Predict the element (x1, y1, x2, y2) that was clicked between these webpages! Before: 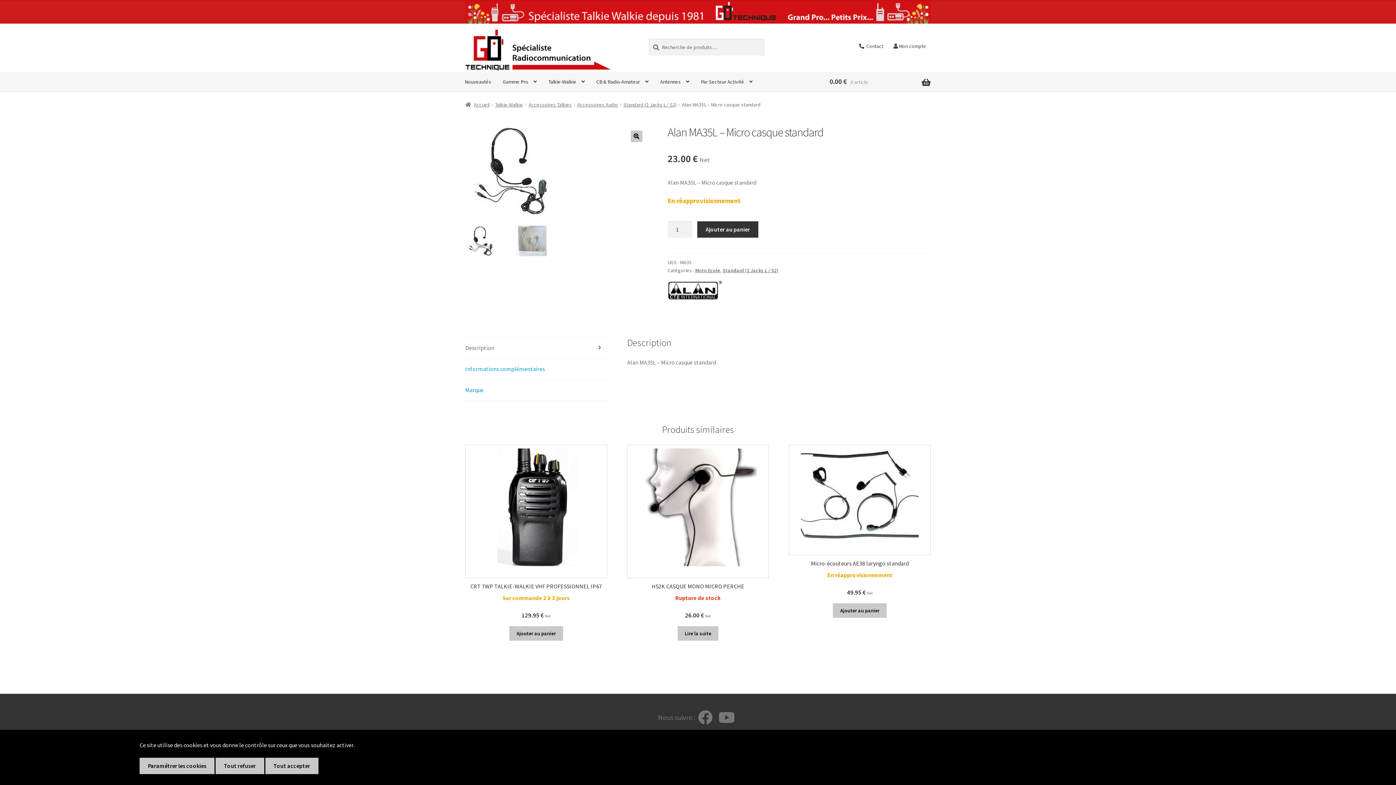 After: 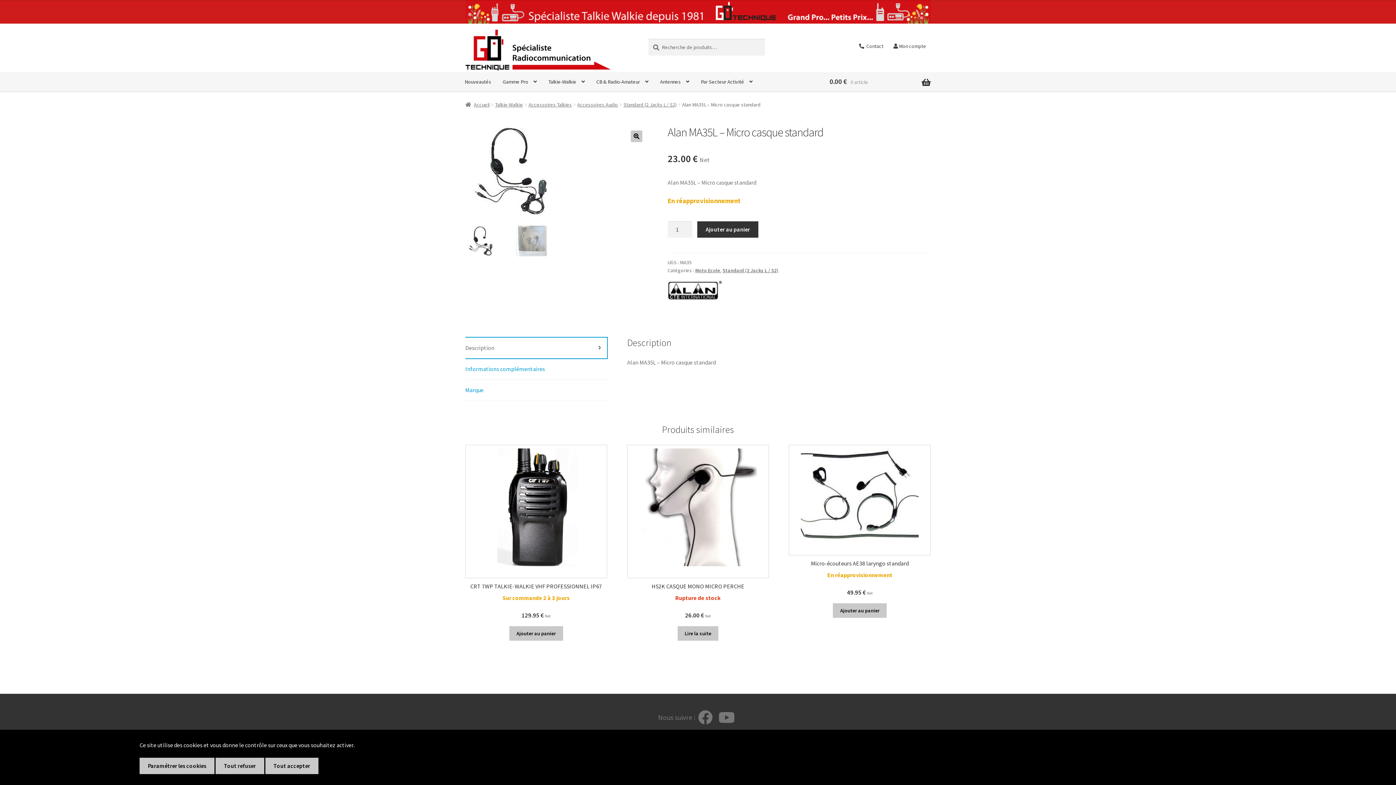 Action: bbox: (465, 337, 607, 358) label: Description